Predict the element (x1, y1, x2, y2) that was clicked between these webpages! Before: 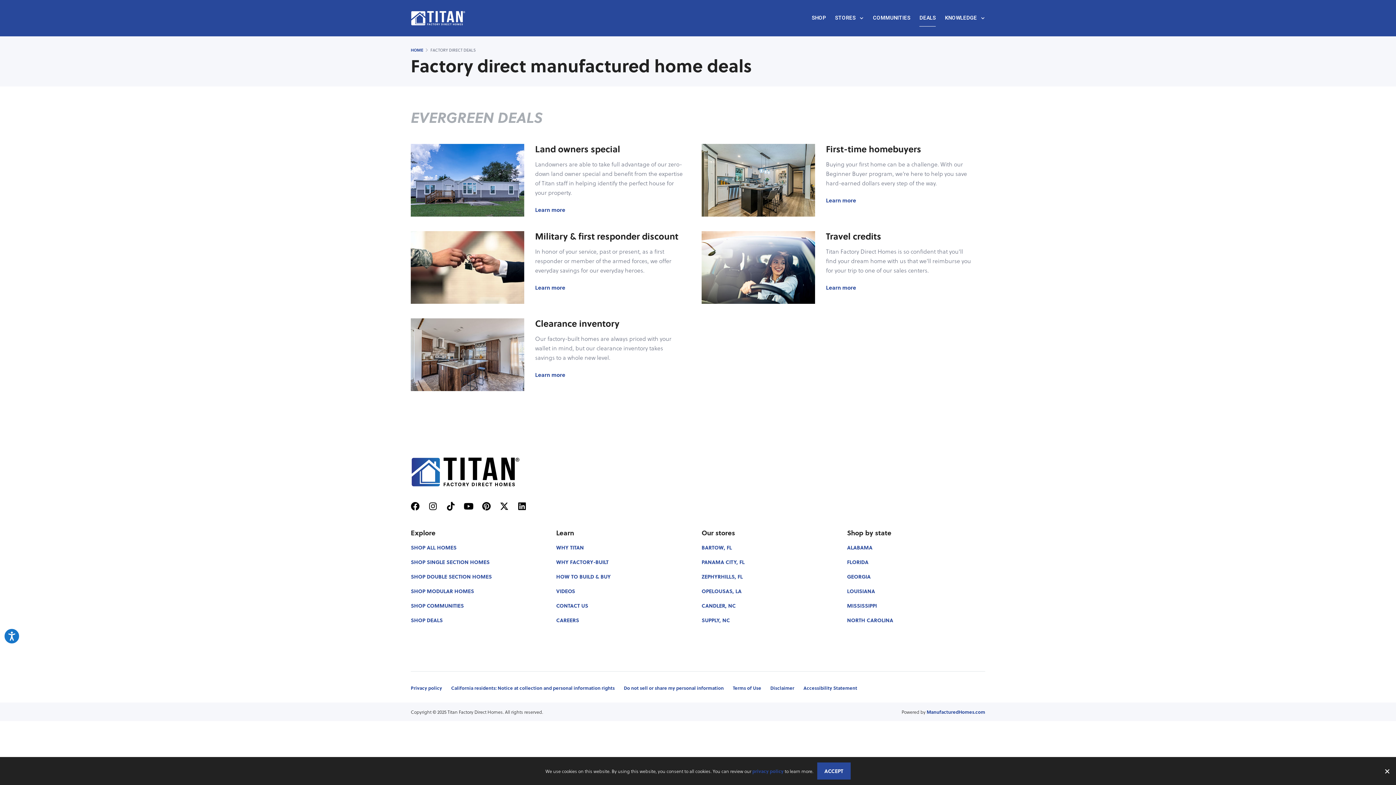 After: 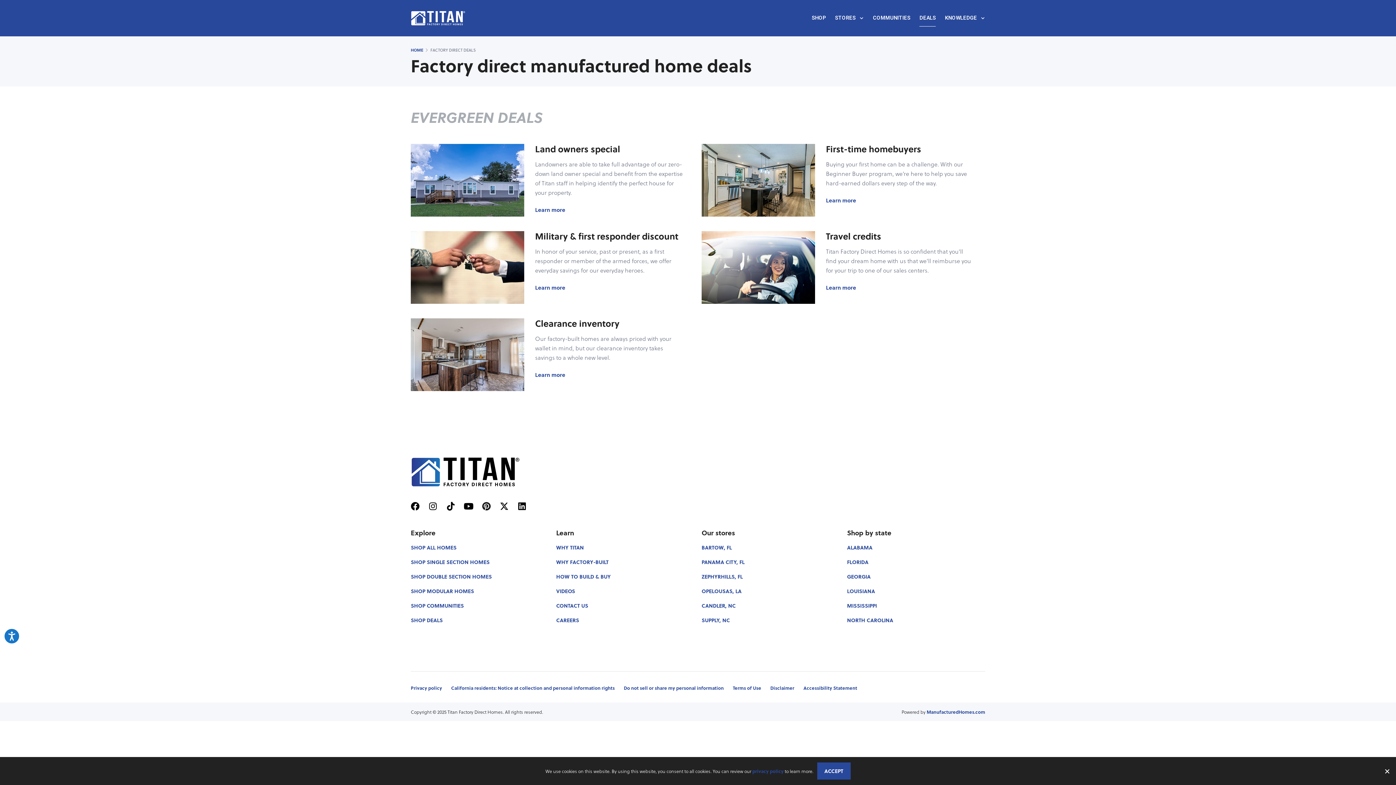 Action: bbox: (482, 502, 490, 510) label: Pinterest